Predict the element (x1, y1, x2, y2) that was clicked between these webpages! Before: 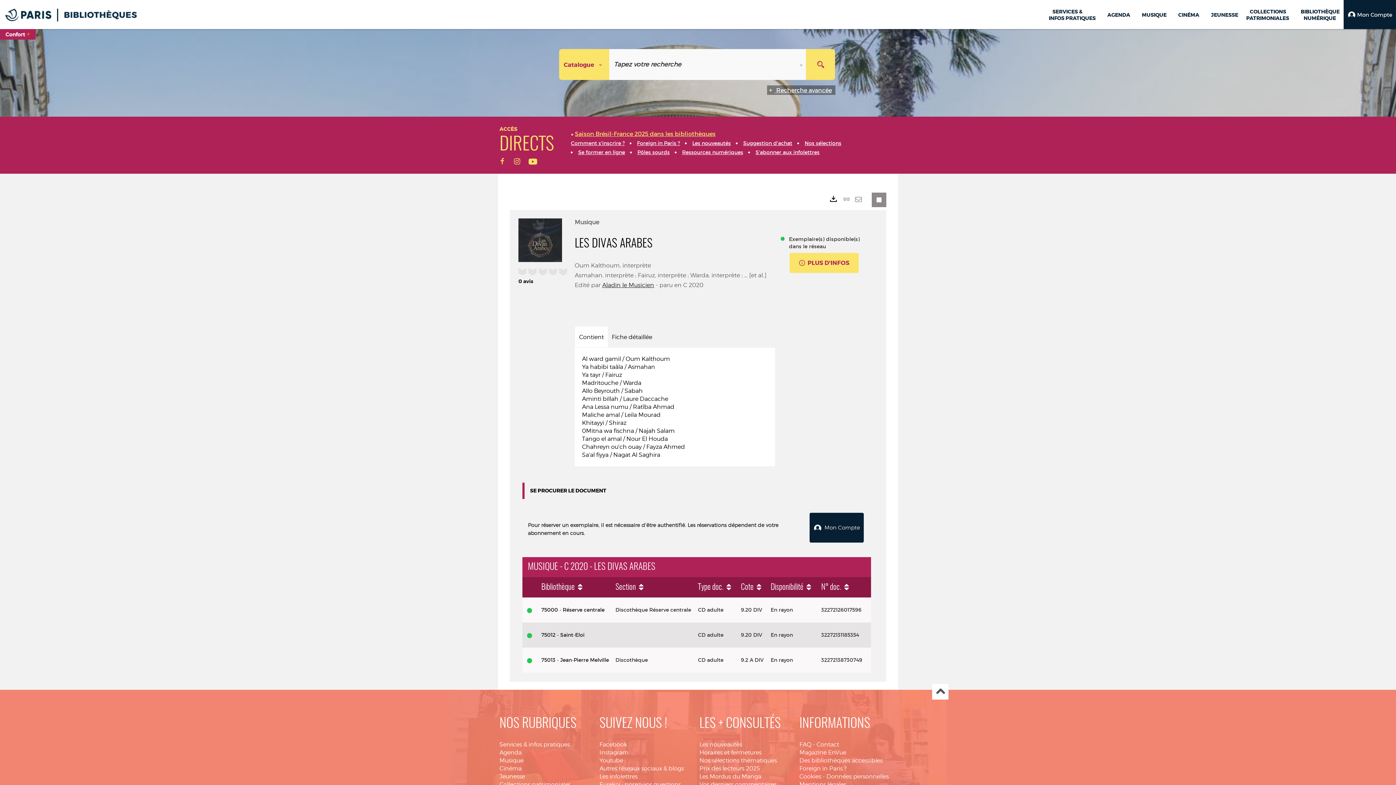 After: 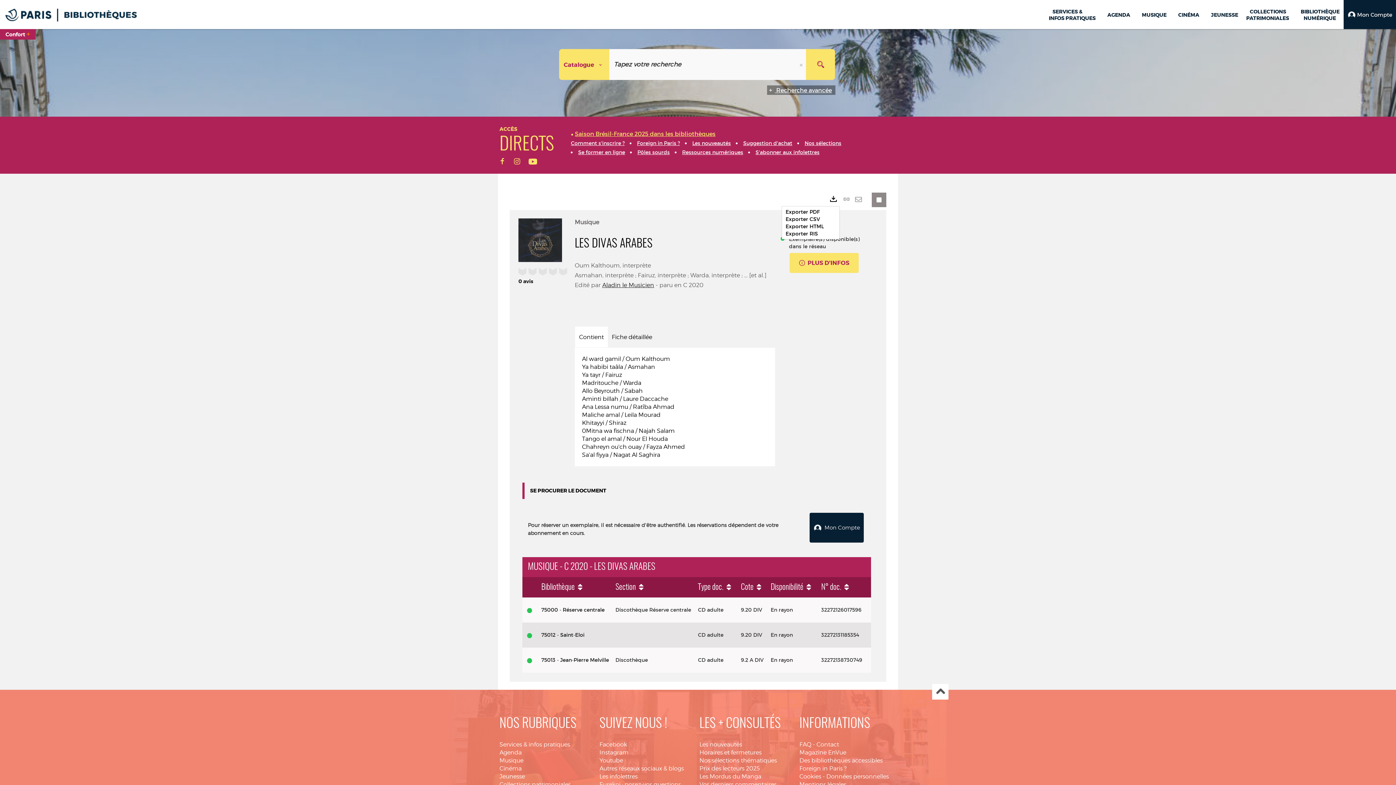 Action: bbox: (829, 192, 840, 205) label: Exports